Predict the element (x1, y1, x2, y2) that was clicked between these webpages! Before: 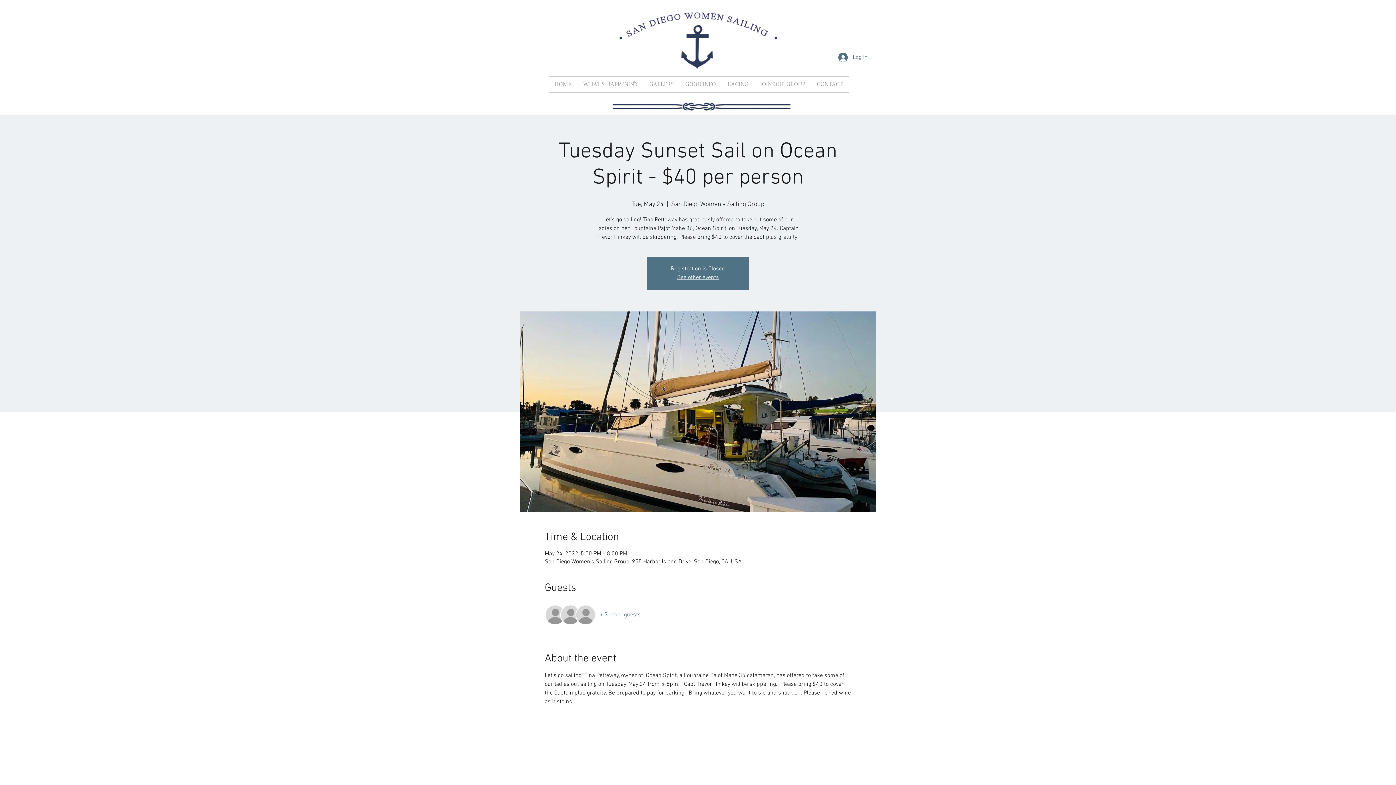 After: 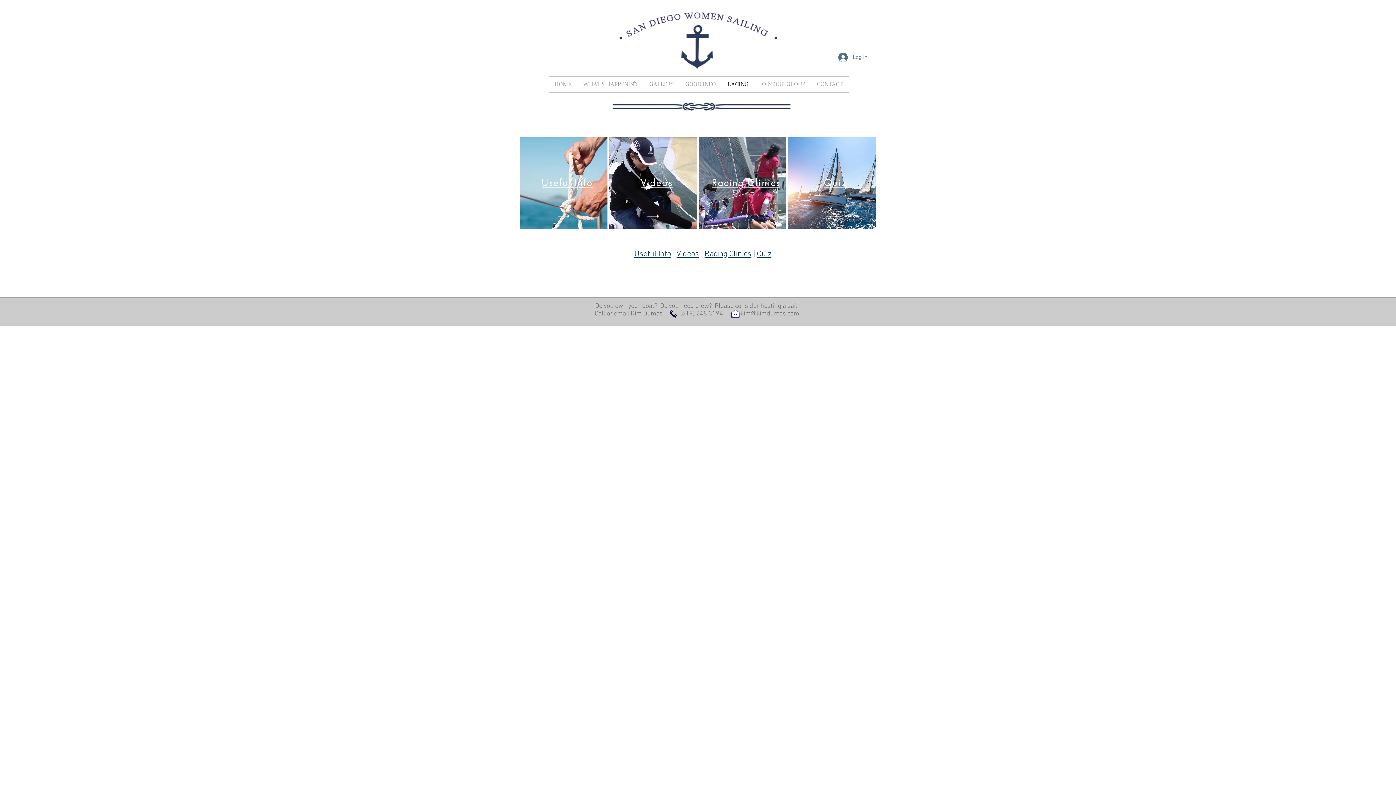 Action: bbox: (722, 76, 754, 92) label: RACING